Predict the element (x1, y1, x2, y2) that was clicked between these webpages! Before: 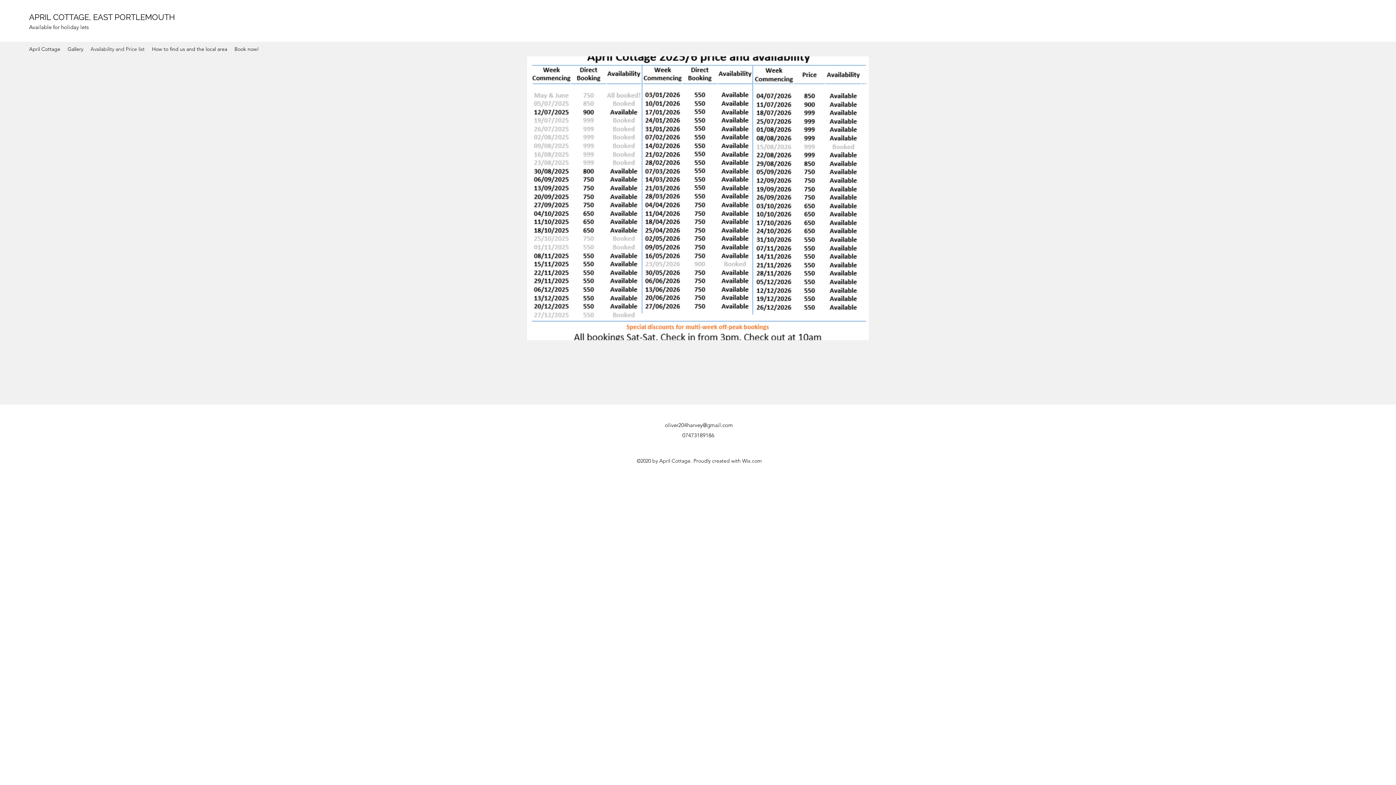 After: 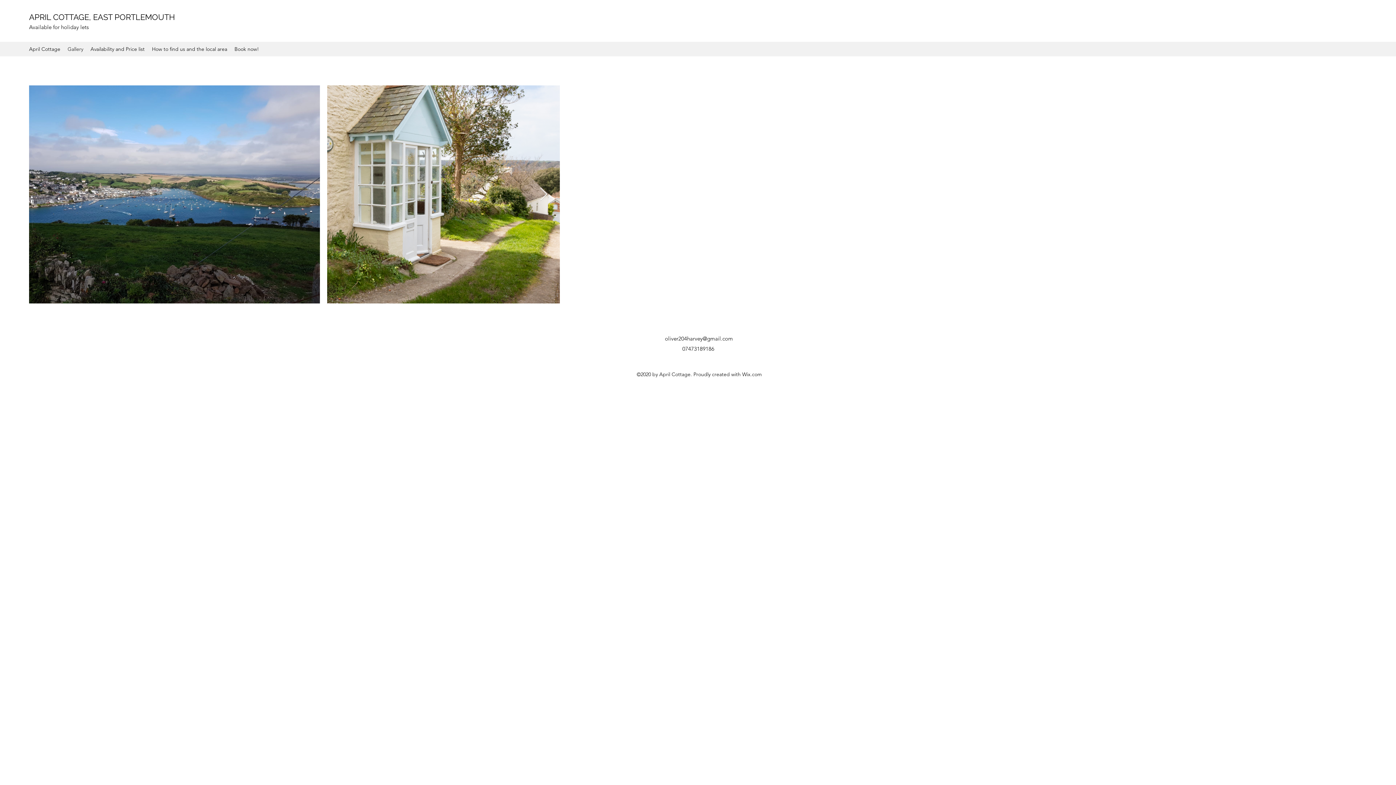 Action: bbox: (64, 43, 86, 54) label: Gallery